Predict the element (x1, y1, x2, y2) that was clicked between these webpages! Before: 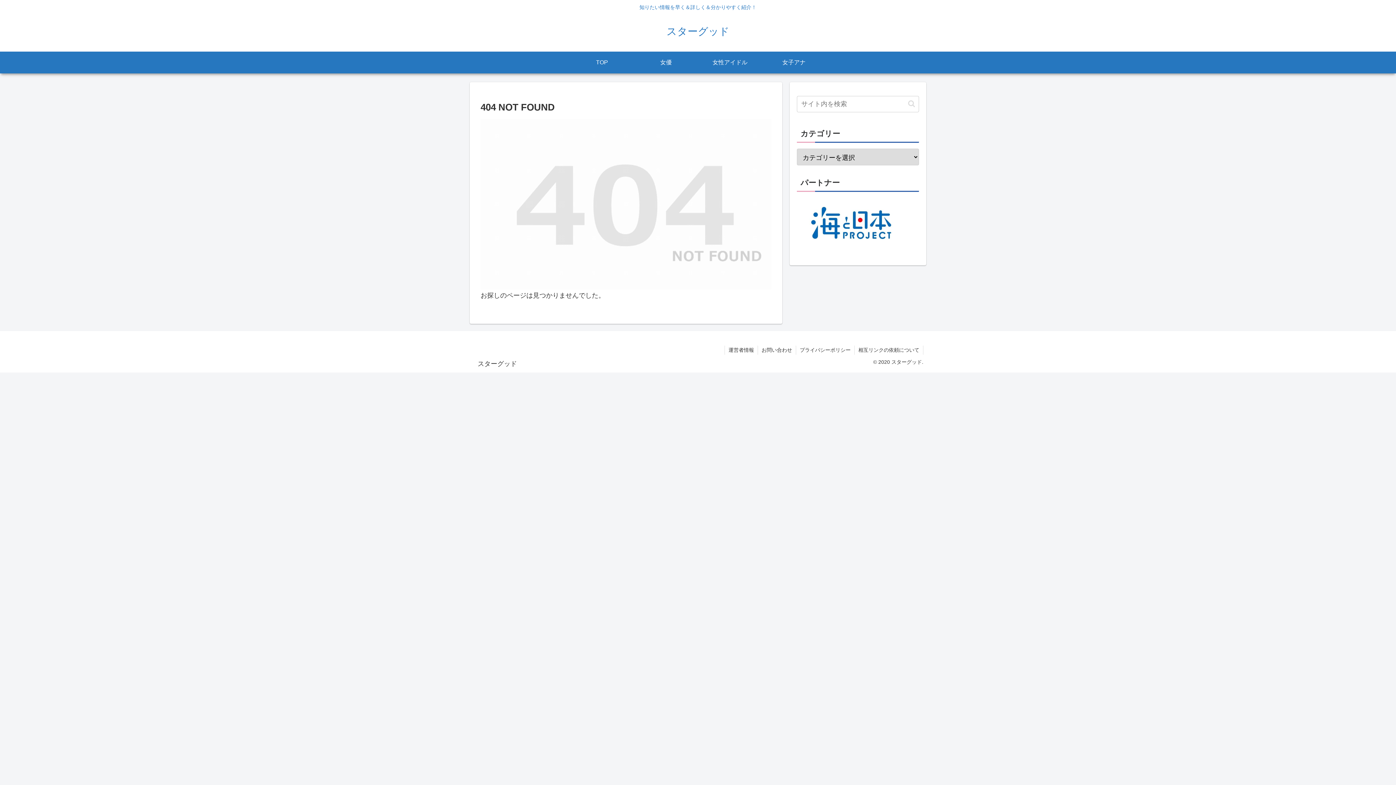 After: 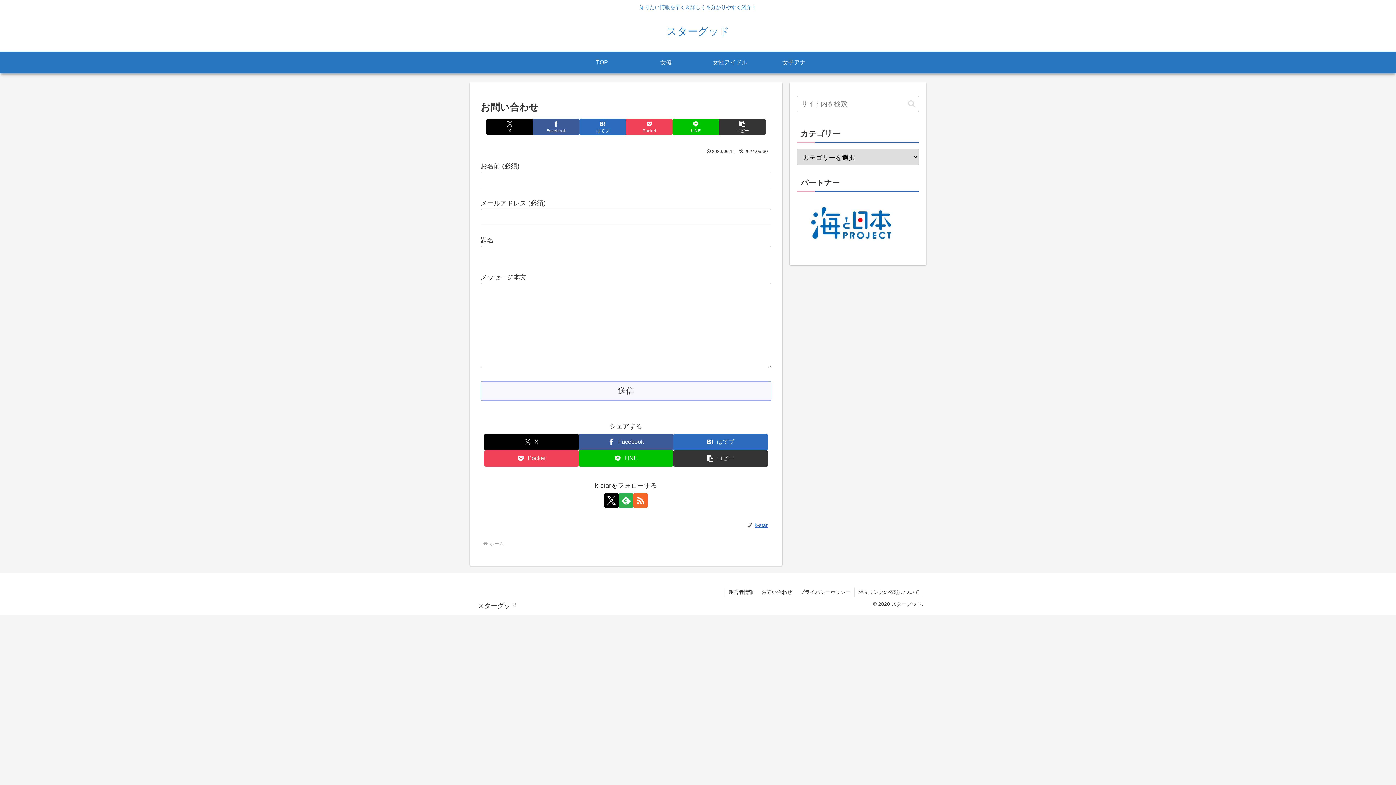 Action: bbox: (758, 345, 796, 355) label: お問い合わせ